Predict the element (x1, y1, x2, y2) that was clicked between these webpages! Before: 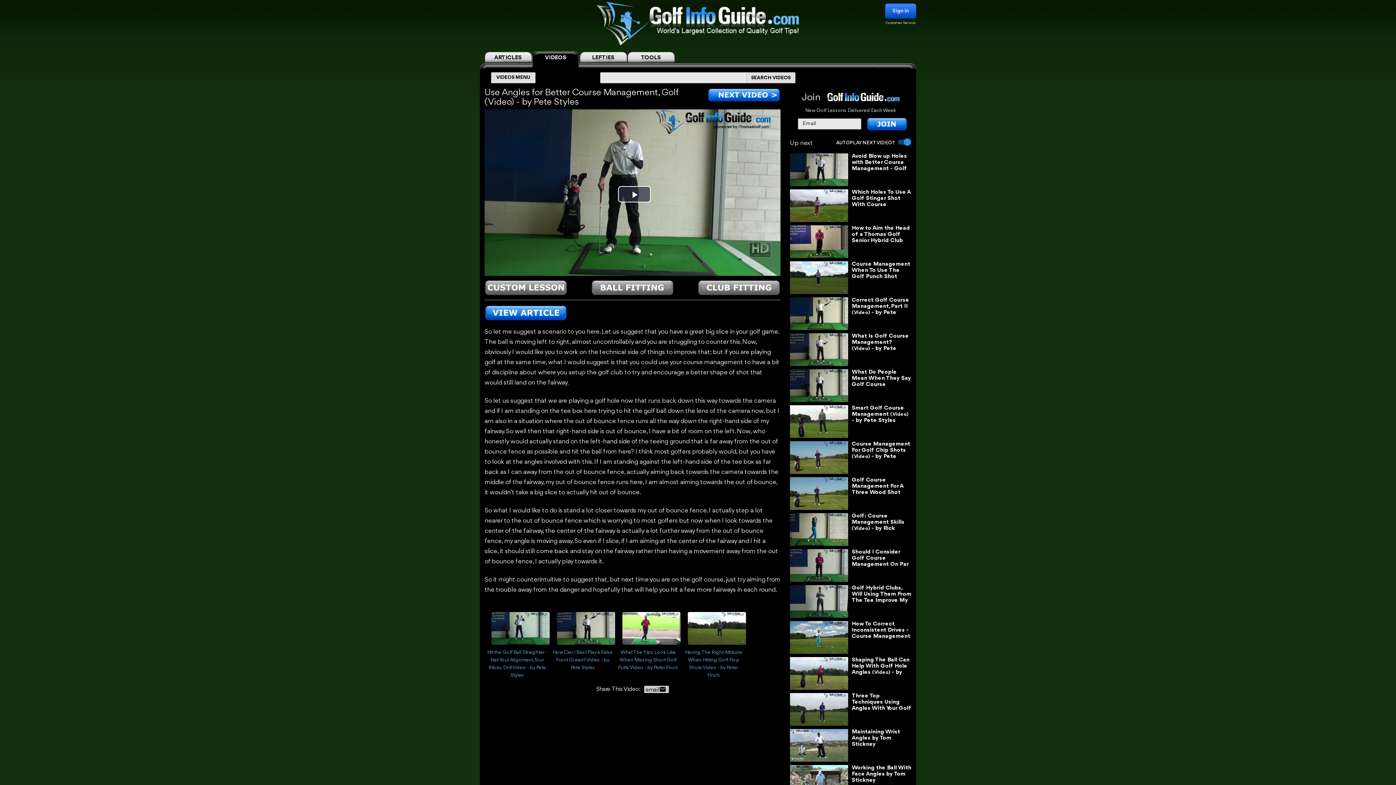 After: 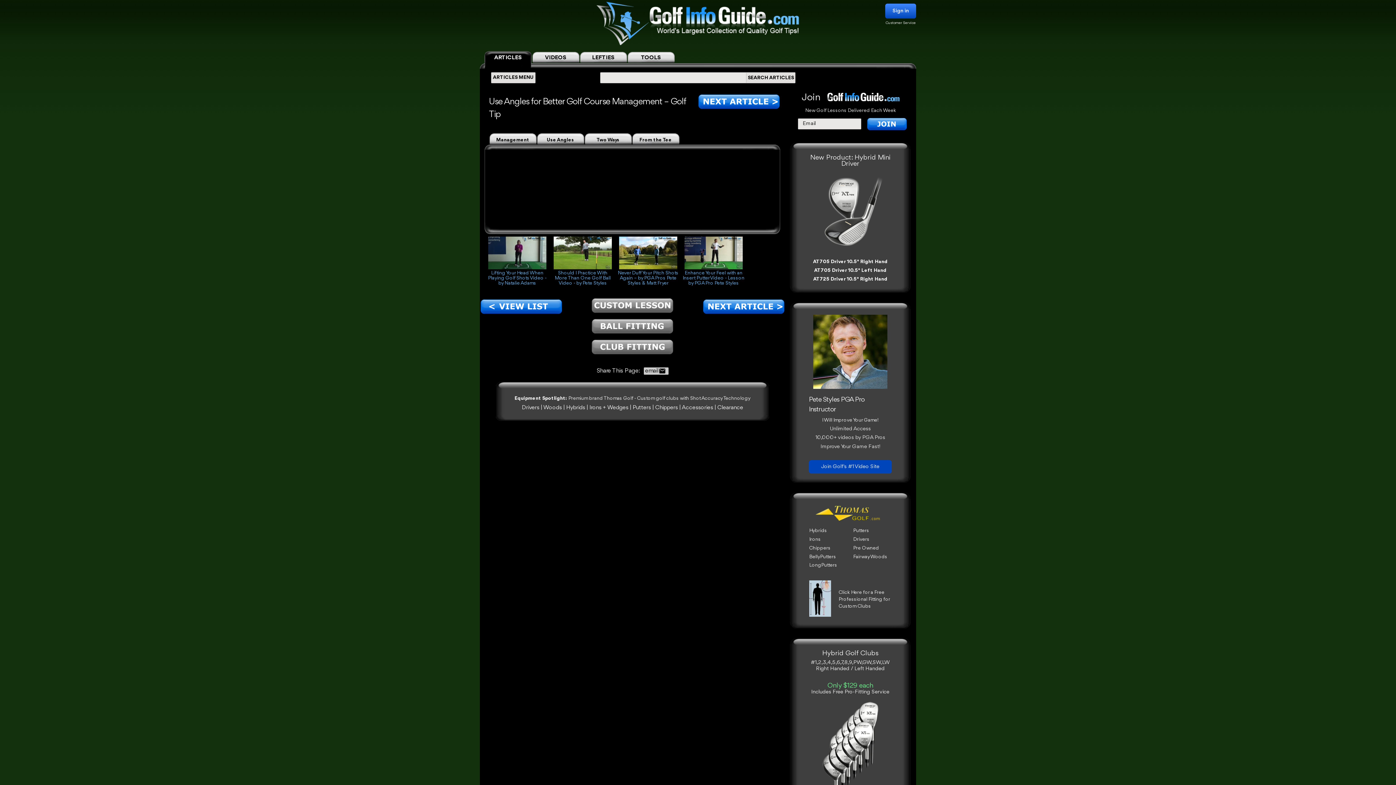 Action: bbox: (484, 305, 567, 323)